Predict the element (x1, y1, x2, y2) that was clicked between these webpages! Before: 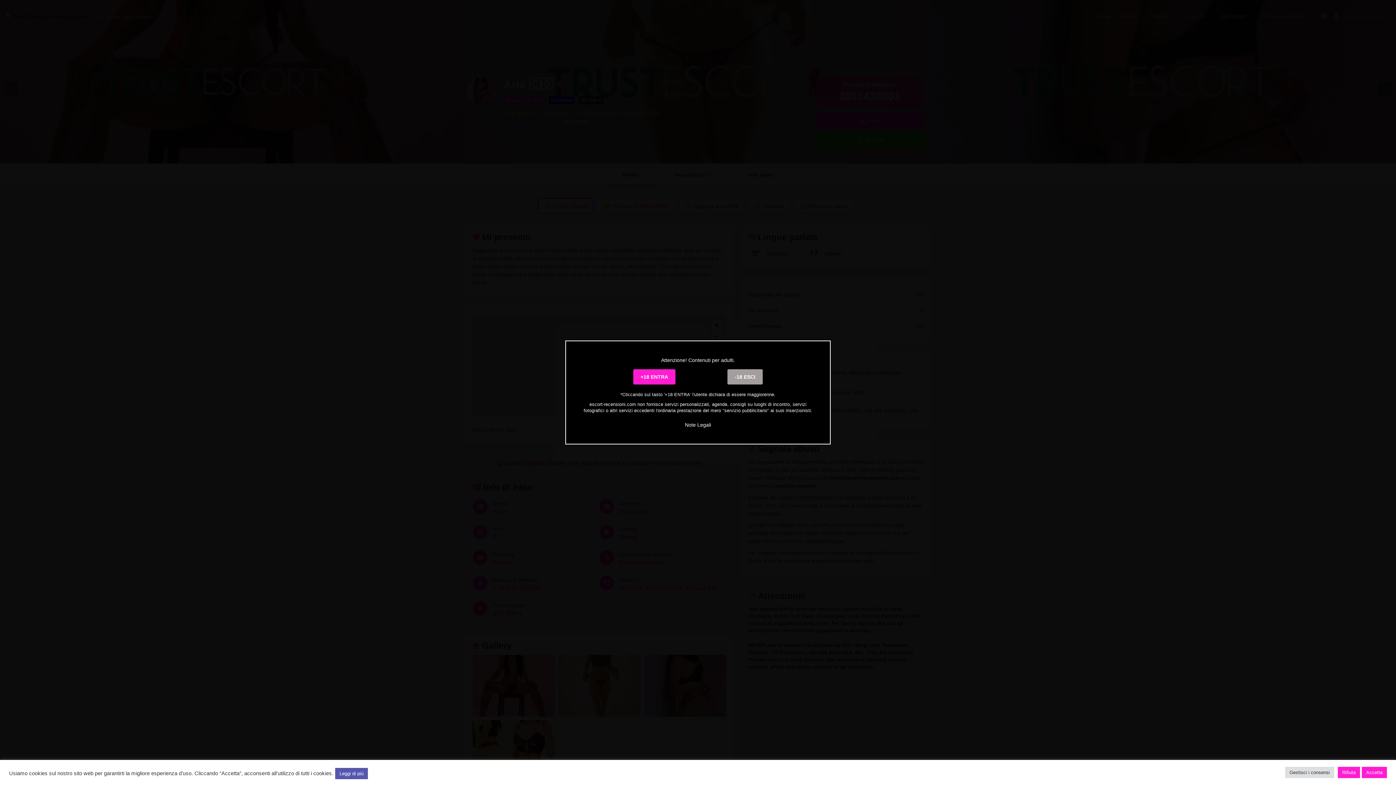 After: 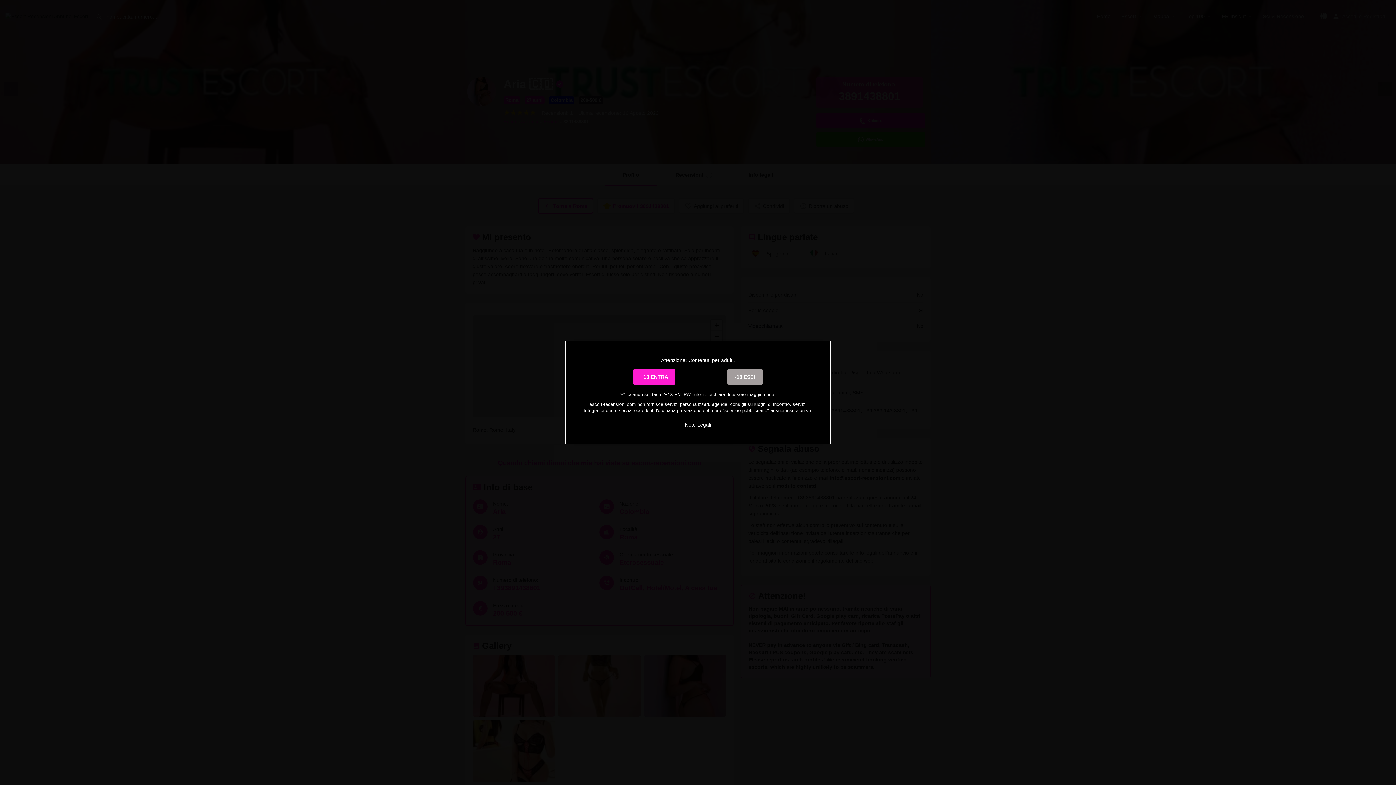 Action: label: Accetta bbox: (1362, 767, 1387, 778)